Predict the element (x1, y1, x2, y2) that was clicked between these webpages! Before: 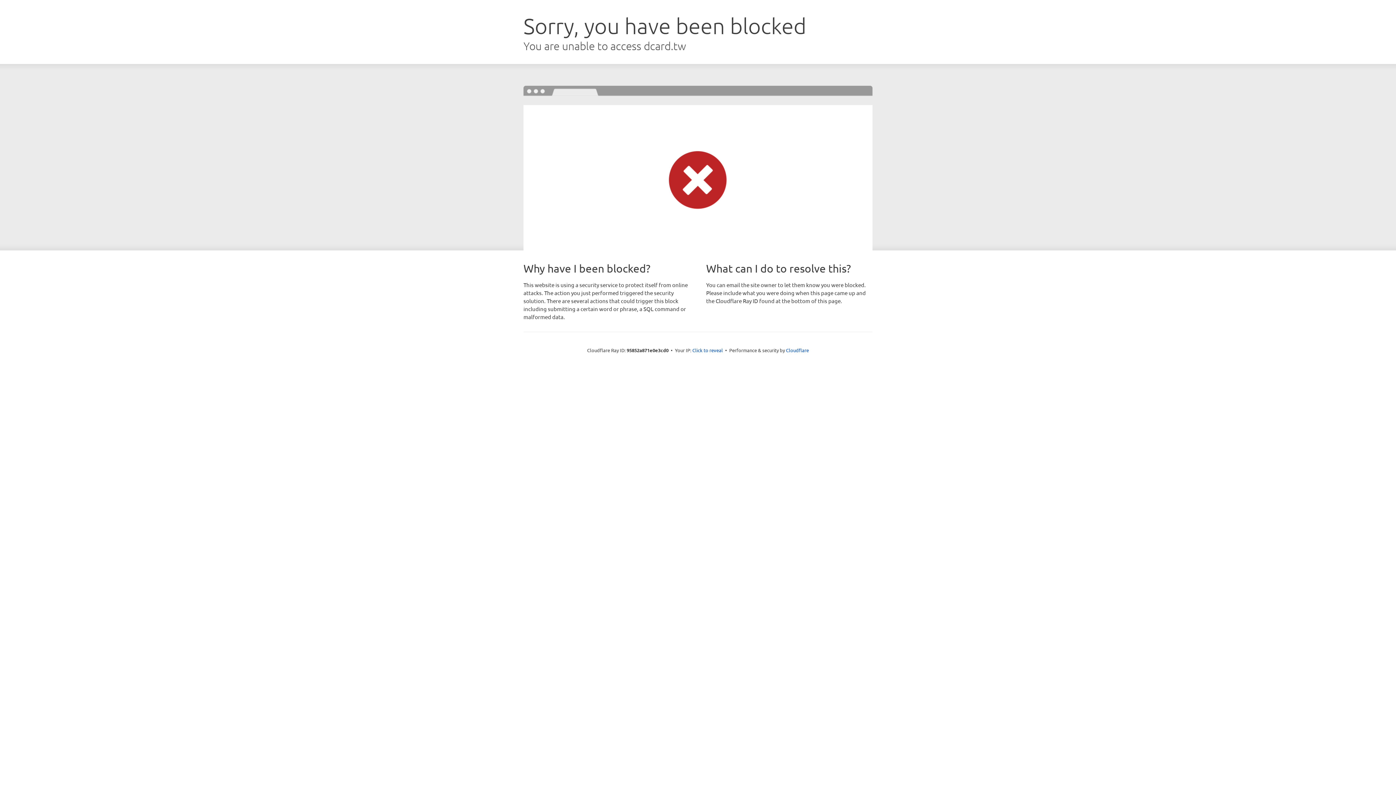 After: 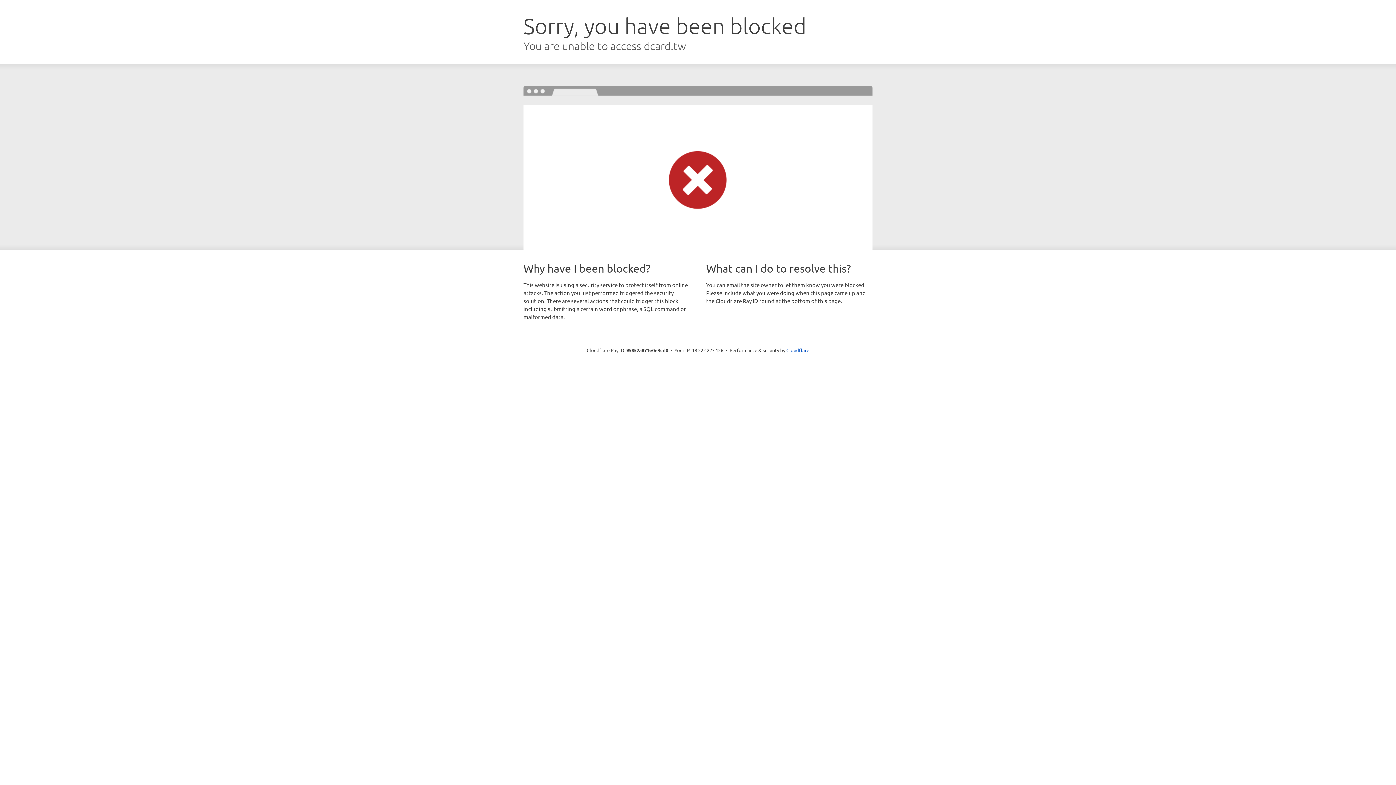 Action: label: Click to reveal bbox: (692, 346, 723, 353)